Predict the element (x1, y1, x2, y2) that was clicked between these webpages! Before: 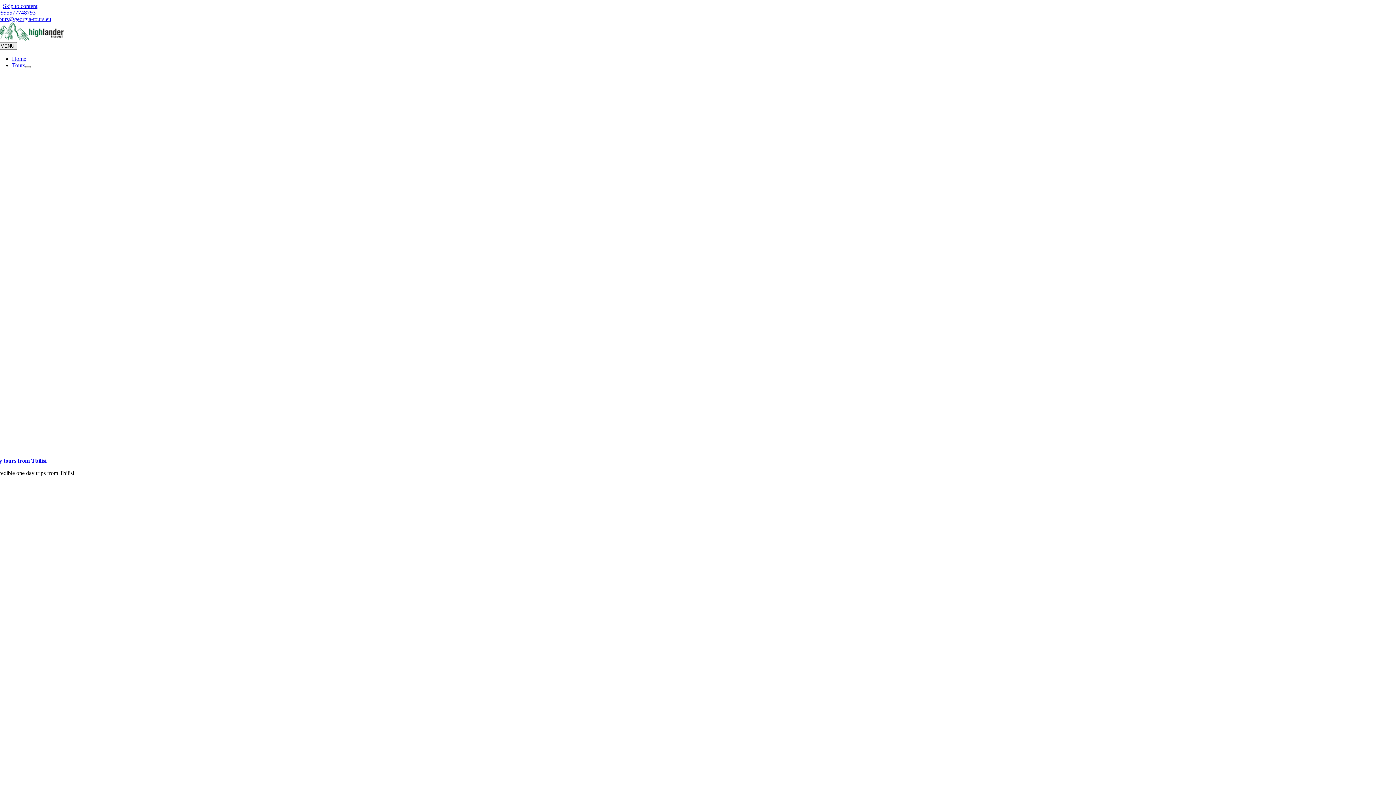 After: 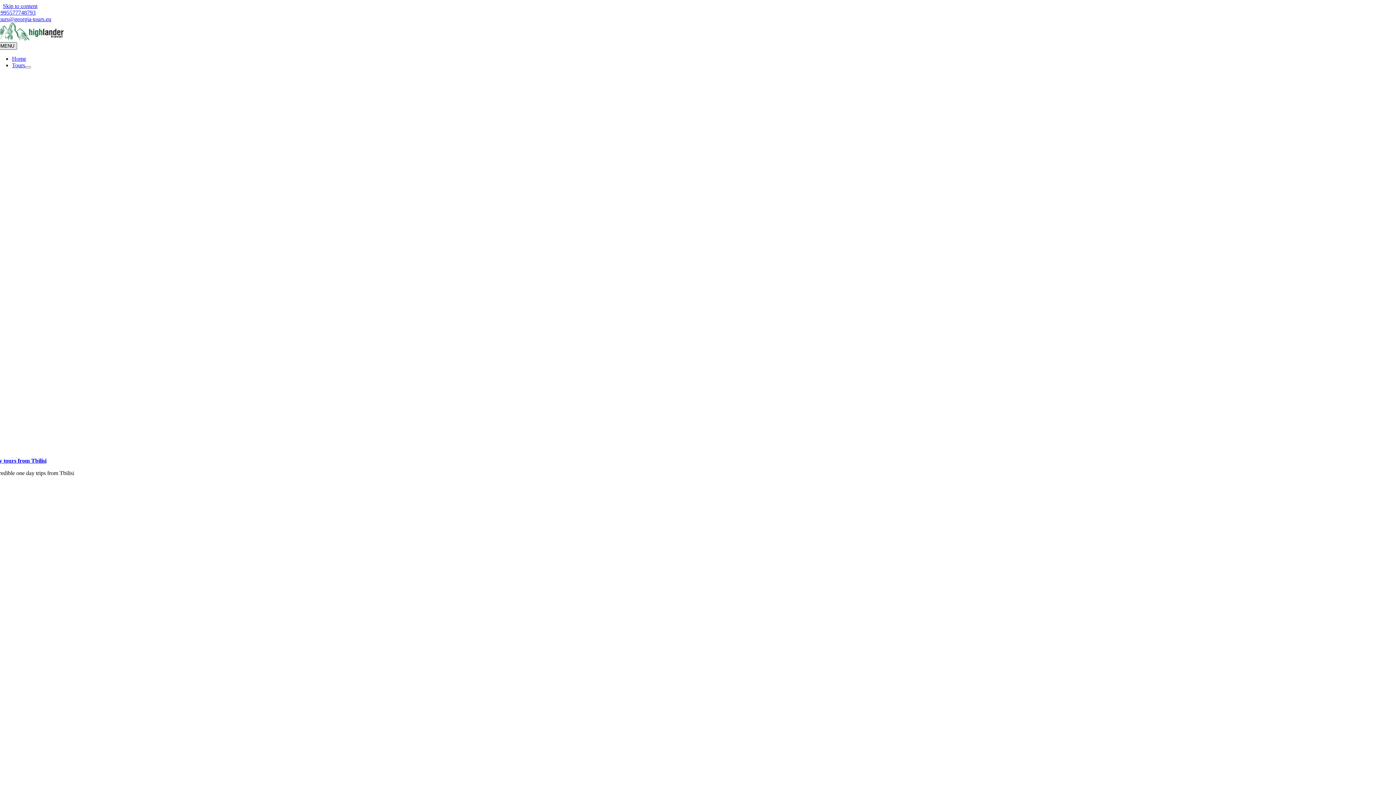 Action: label: MENU bbox: (-2, 42, 17, 49)